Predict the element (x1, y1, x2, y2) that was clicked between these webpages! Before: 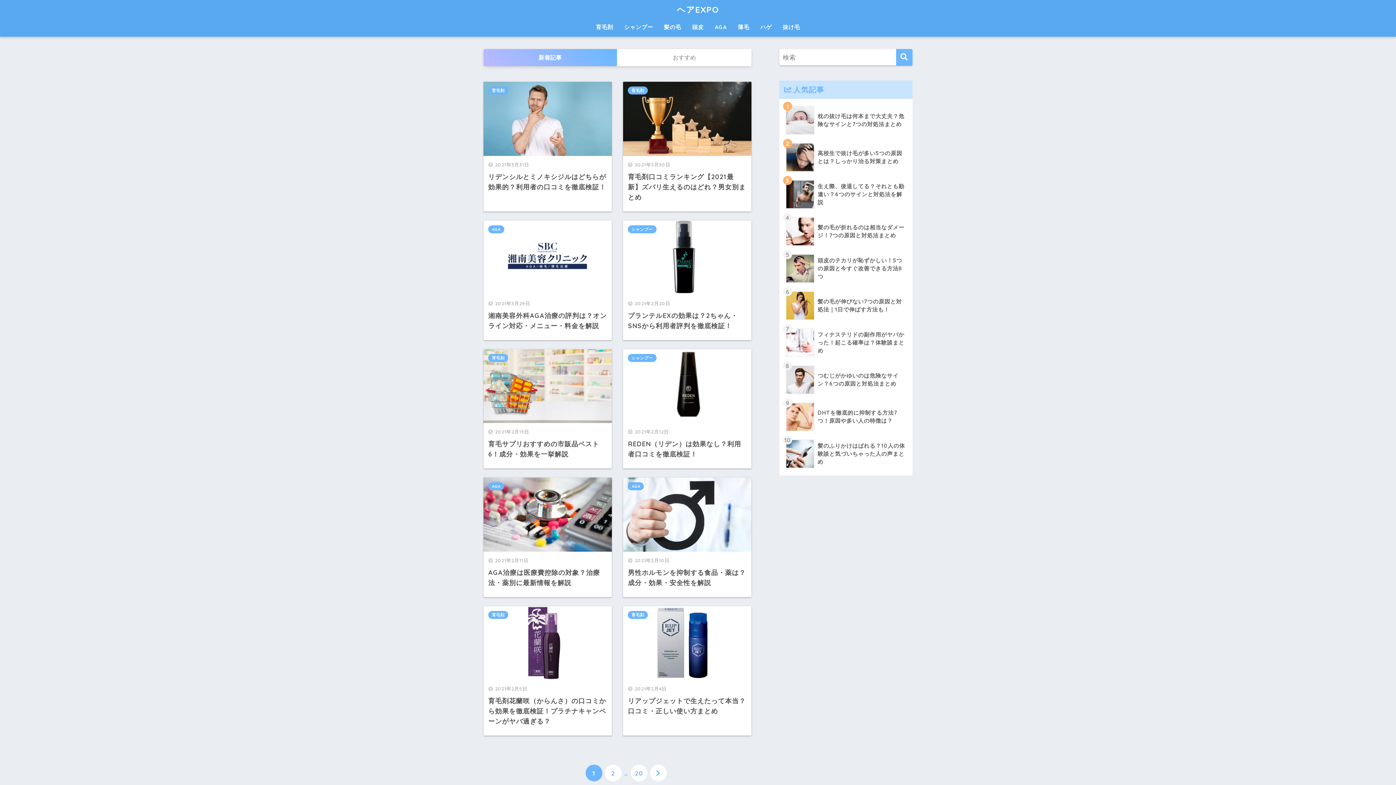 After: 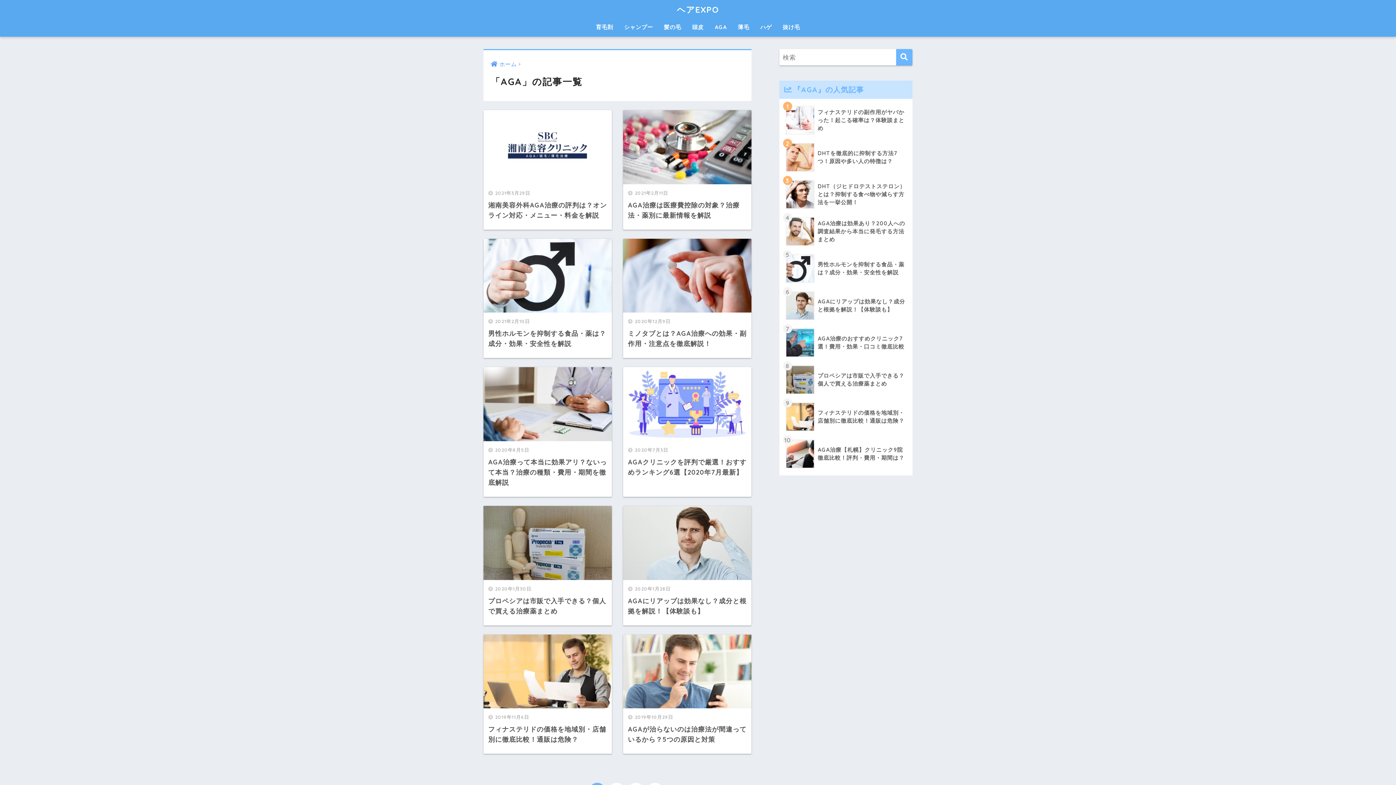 Action: bbox: (709, 19, 732, 36) label: AGA